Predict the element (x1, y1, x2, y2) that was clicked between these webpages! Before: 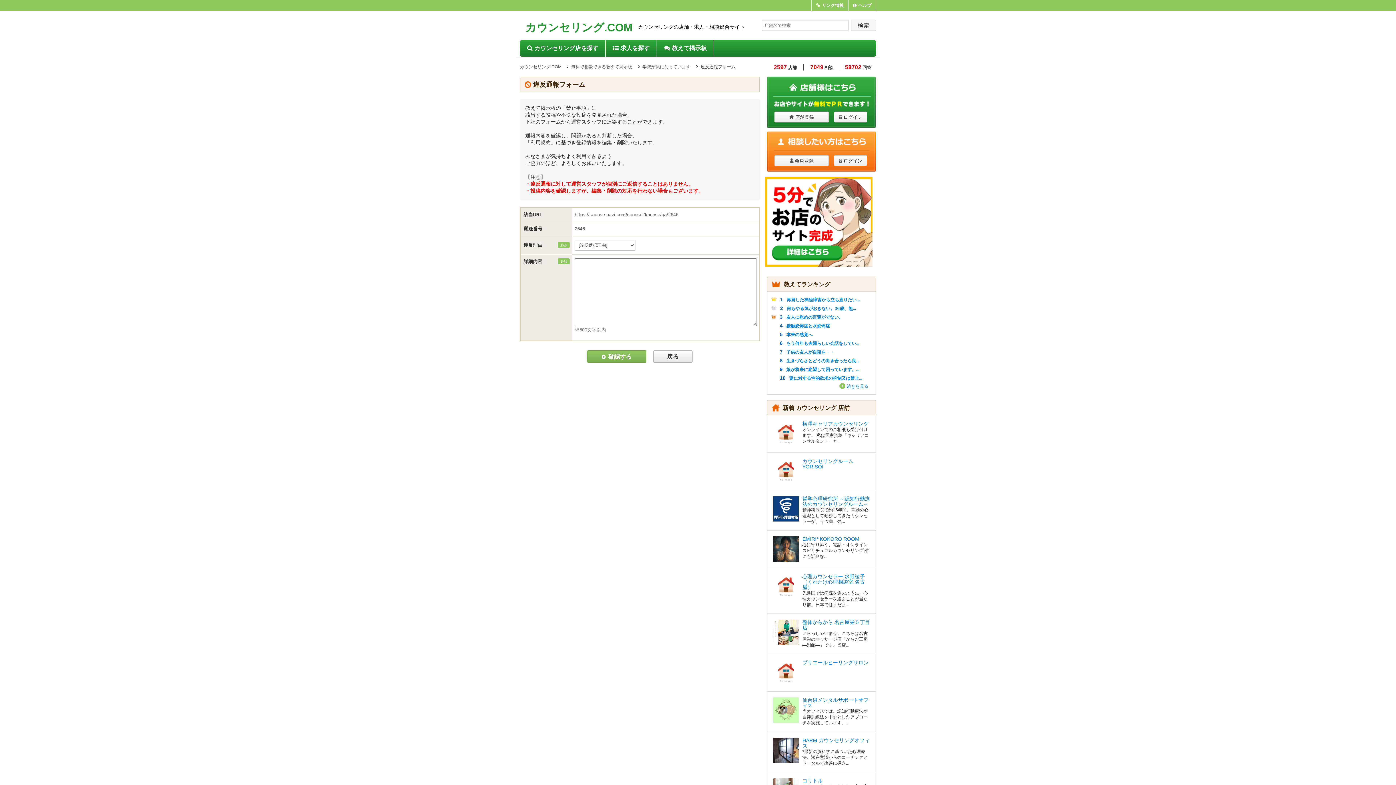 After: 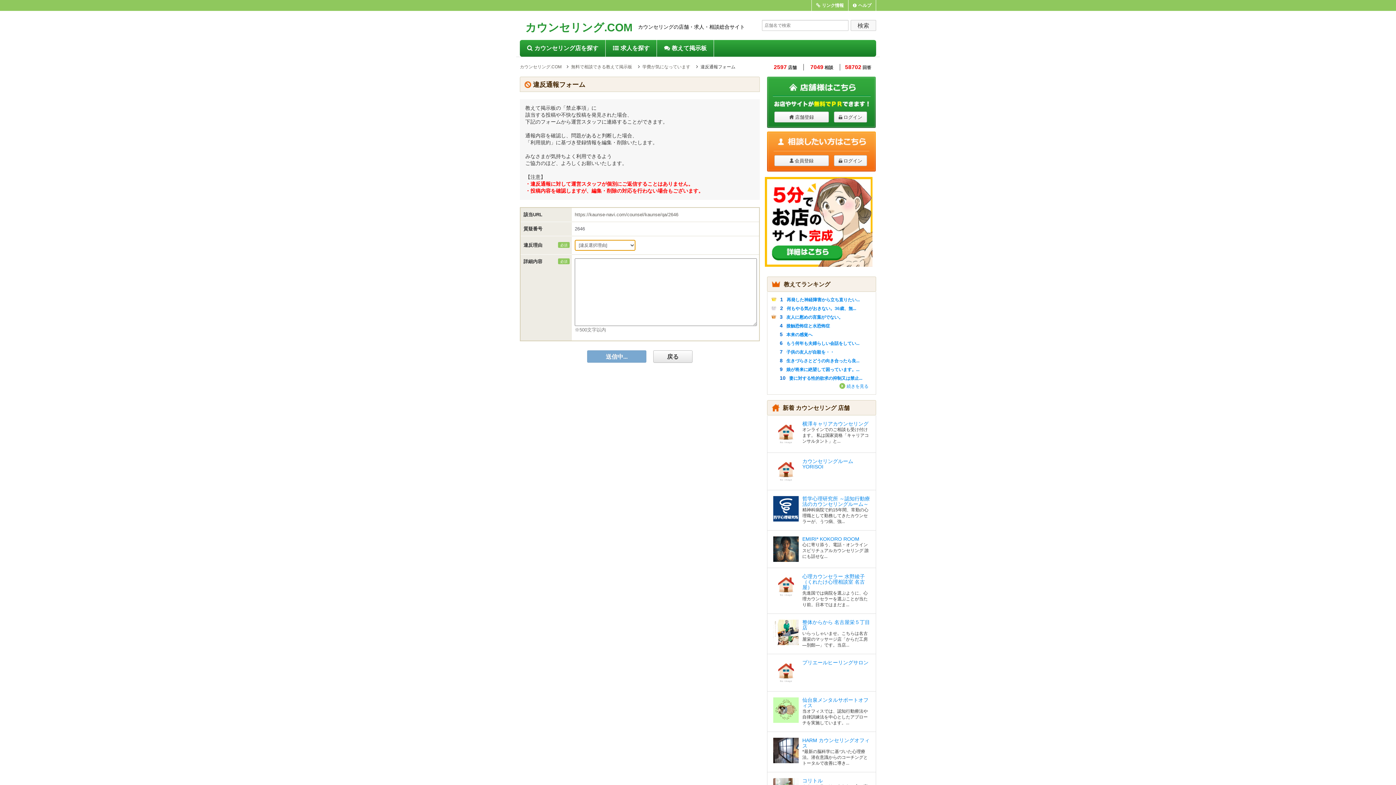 Action: label: 確認する bbox: (587, 350, 646, 362)